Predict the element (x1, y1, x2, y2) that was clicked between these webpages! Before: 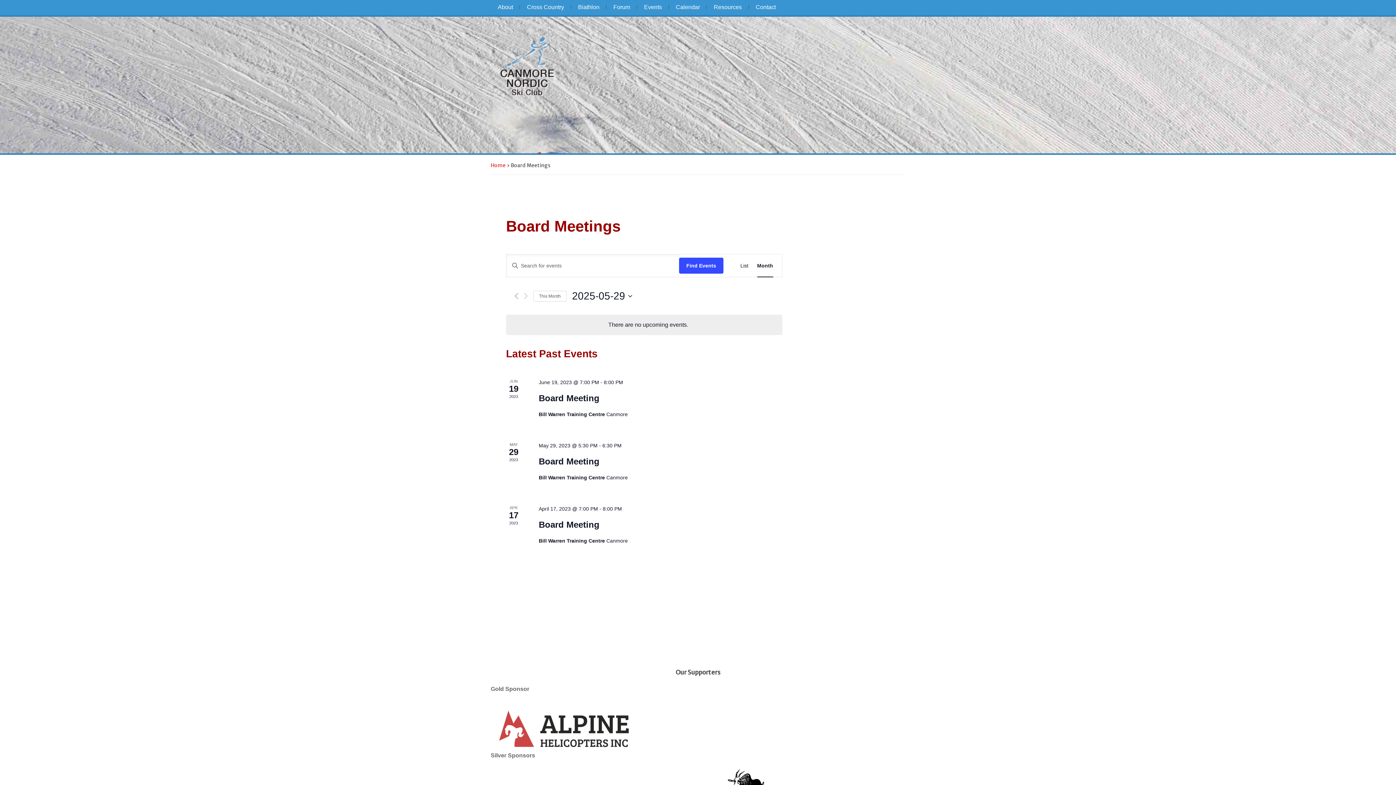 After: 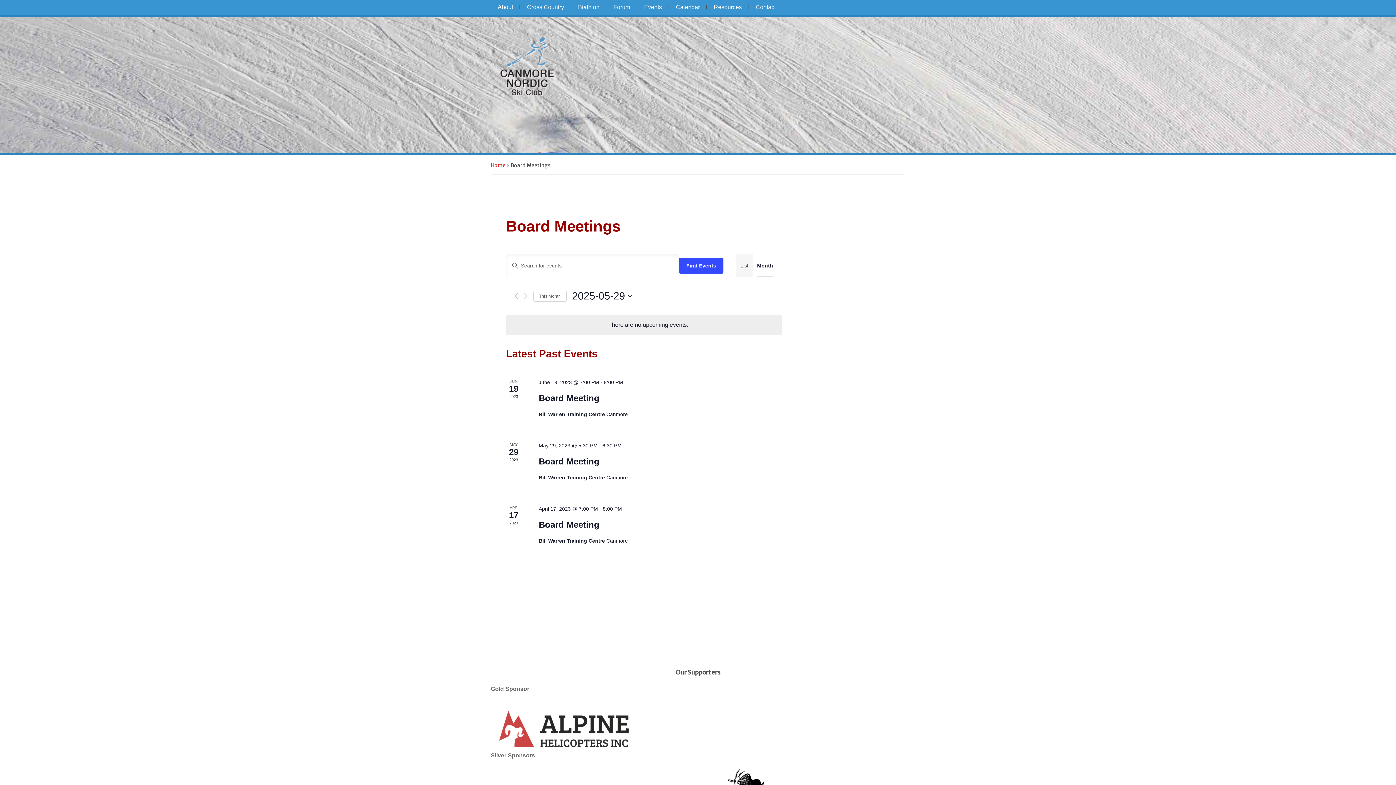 Action: label: List bbox: (740, 254, 748, 277)